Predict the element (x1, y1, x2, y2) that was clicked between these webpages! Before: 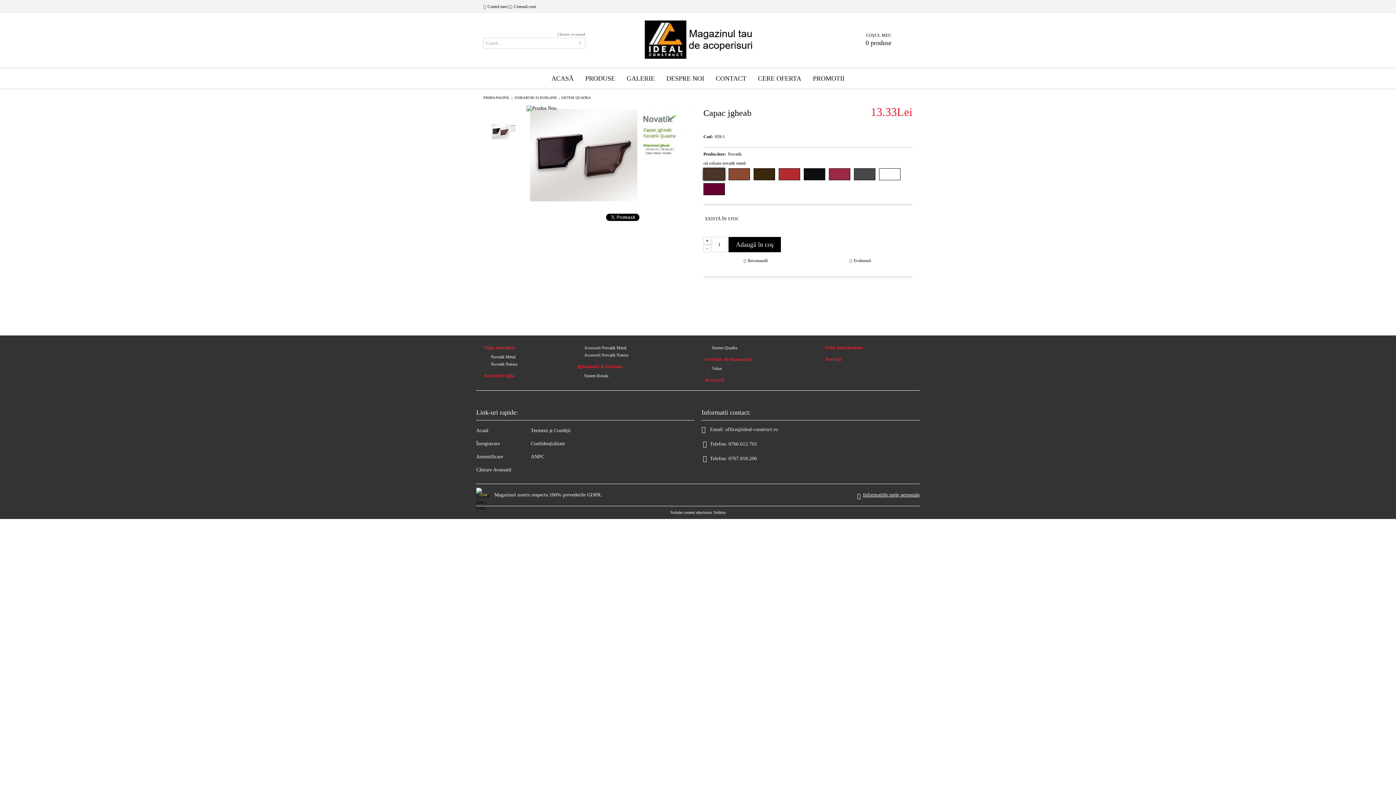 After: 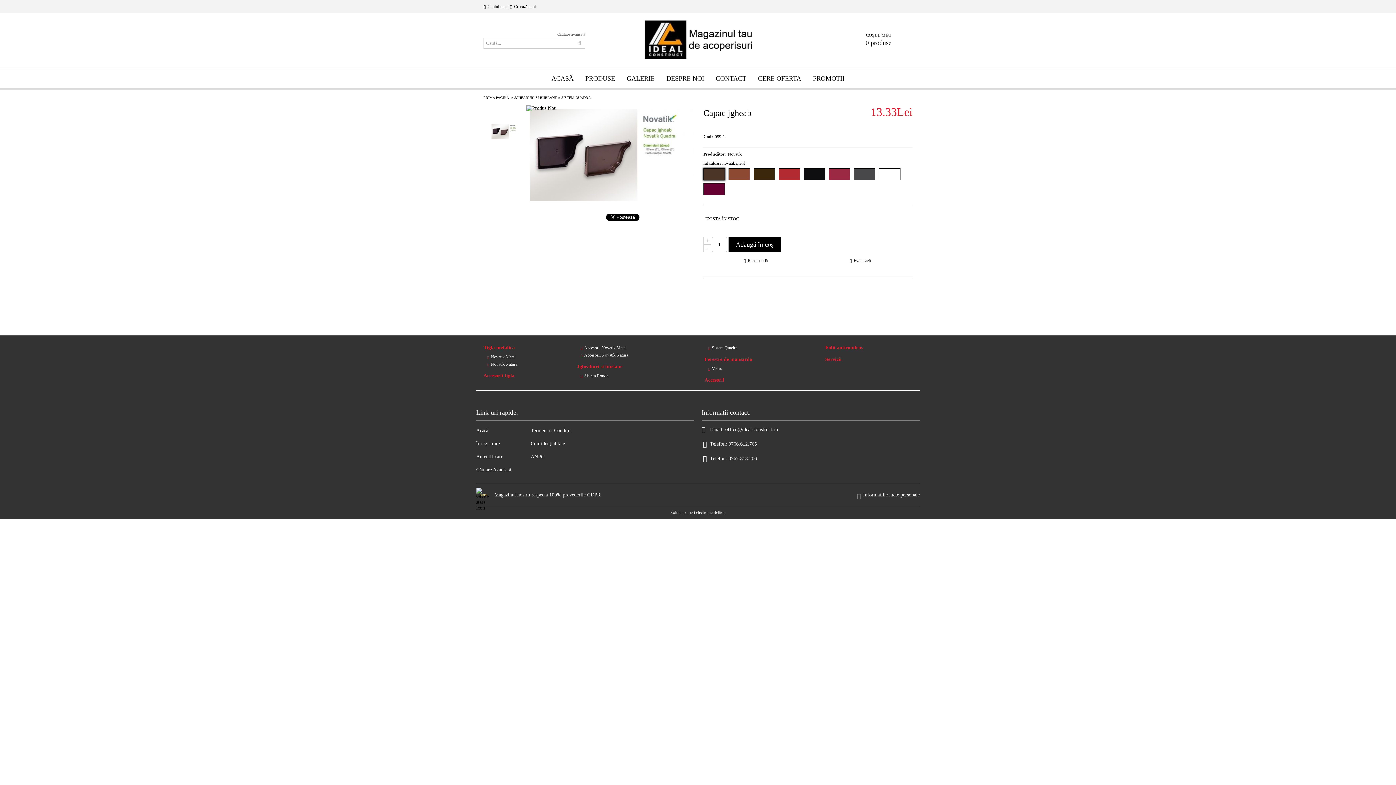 Action: label: 0767.818.206 bbox: (728, 456, 757, 461)